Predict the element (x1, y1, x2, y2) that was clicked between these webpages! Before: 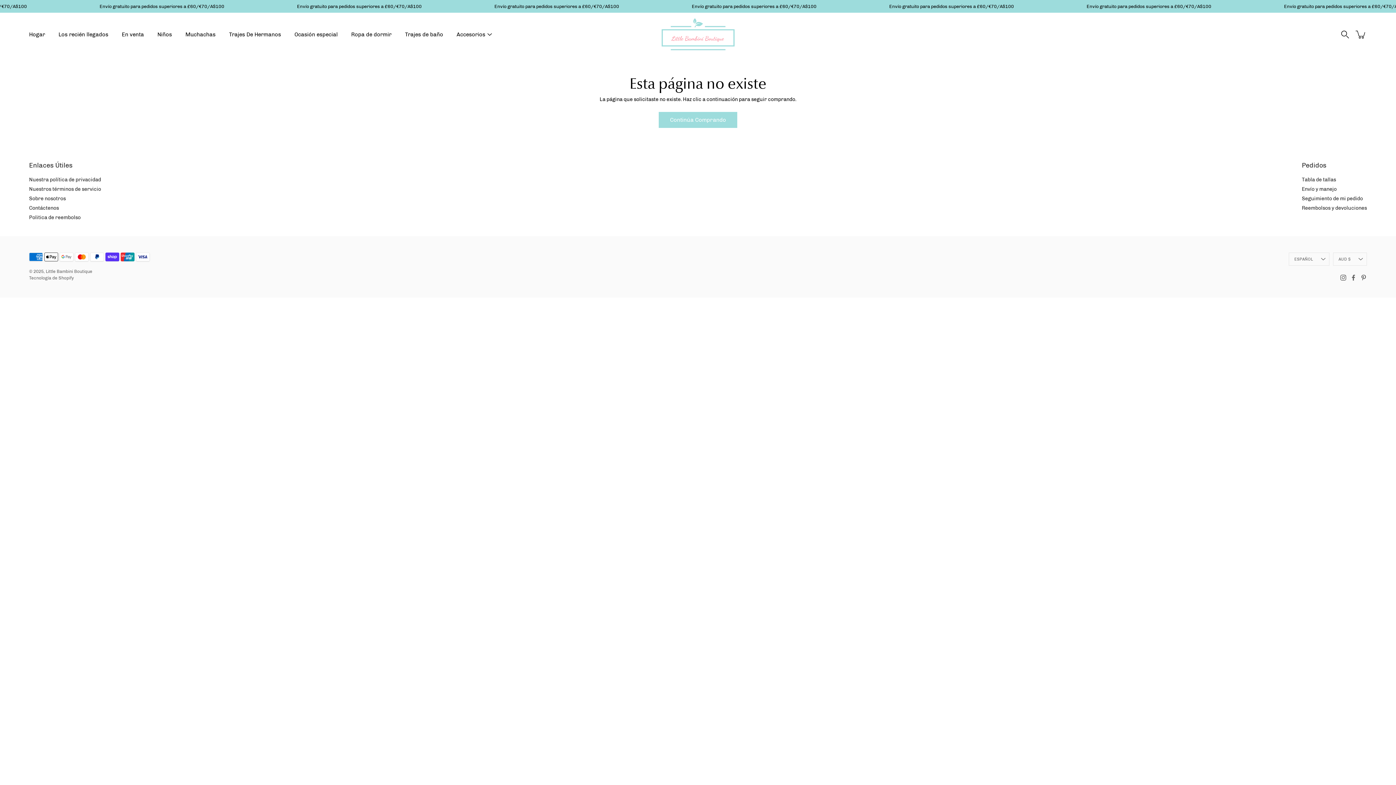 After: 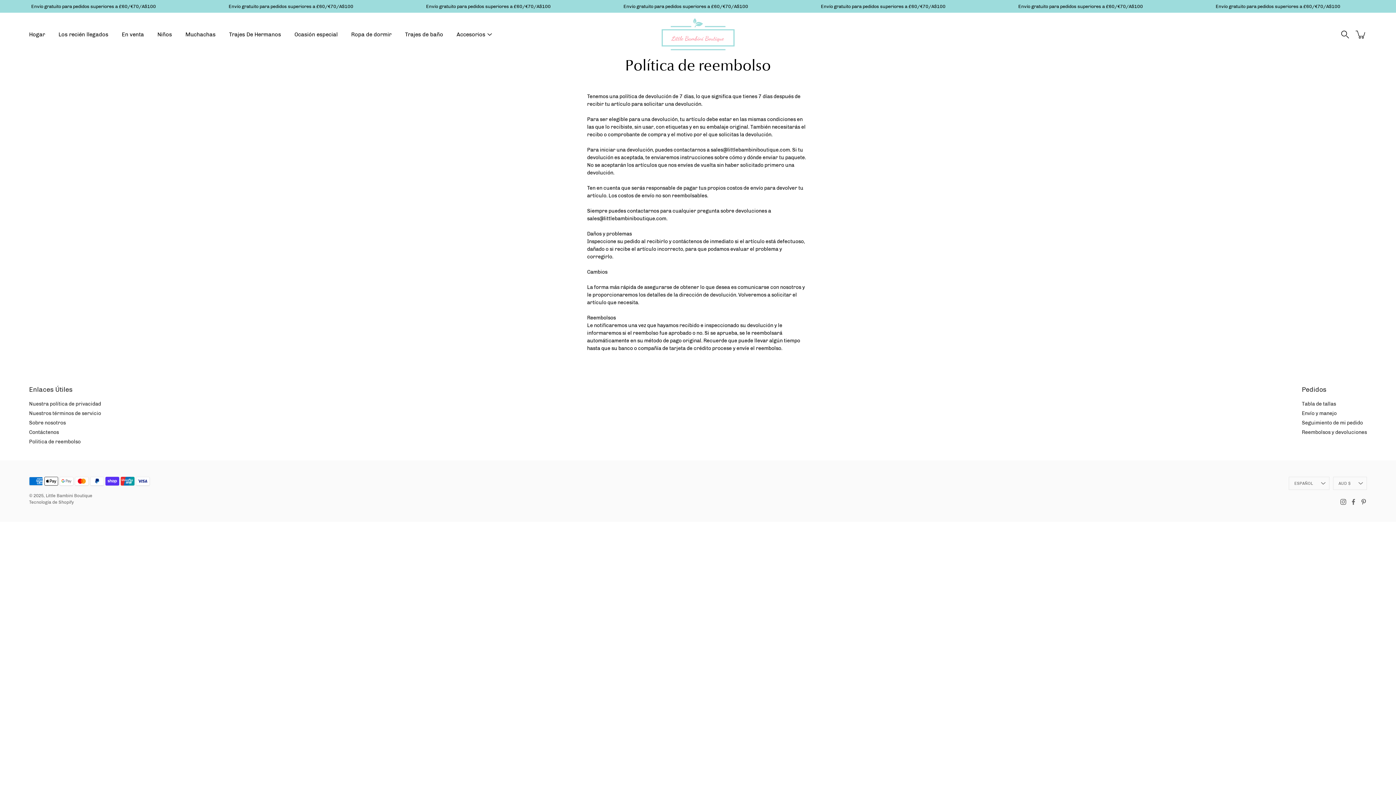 Action: bbox: (1302, 205, 1367, 211) label: Reembolsos y devoluciones